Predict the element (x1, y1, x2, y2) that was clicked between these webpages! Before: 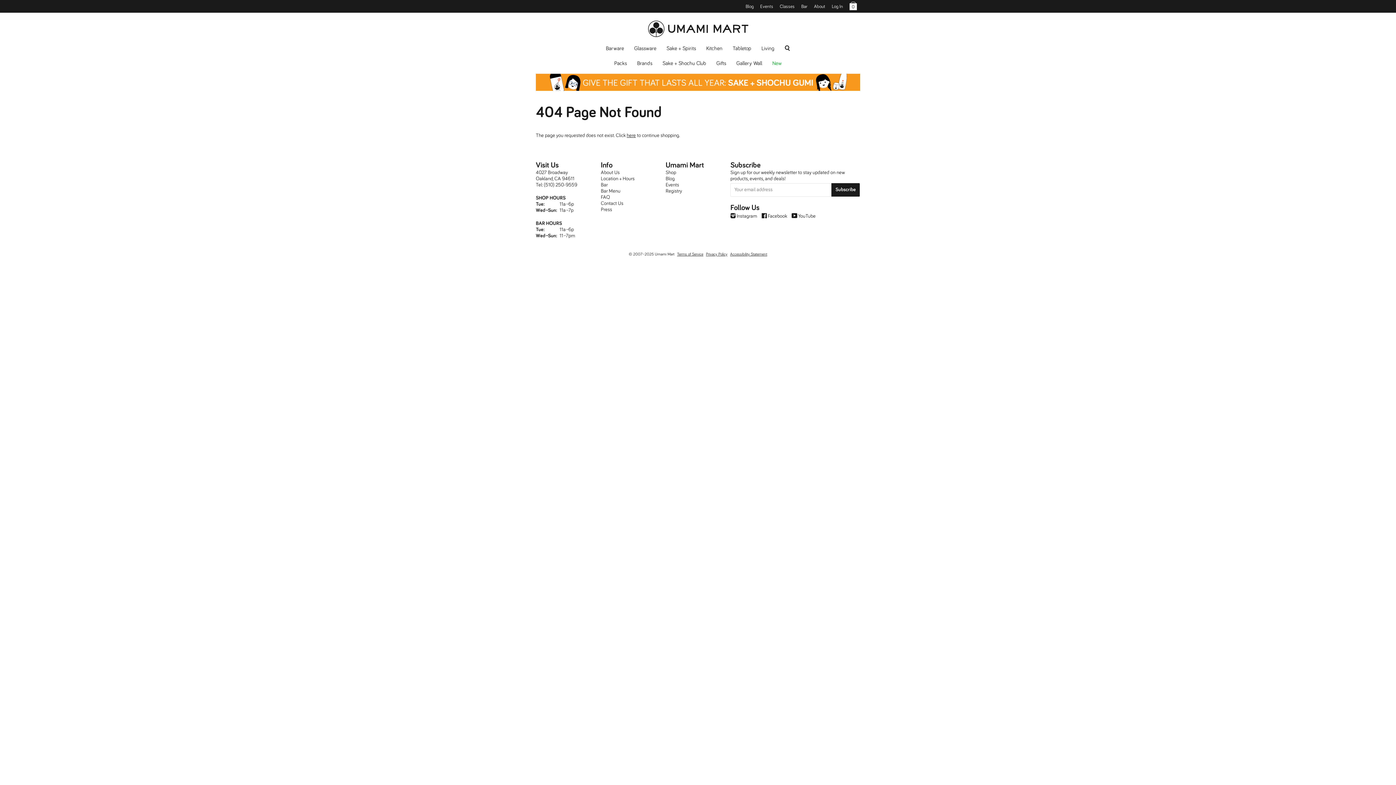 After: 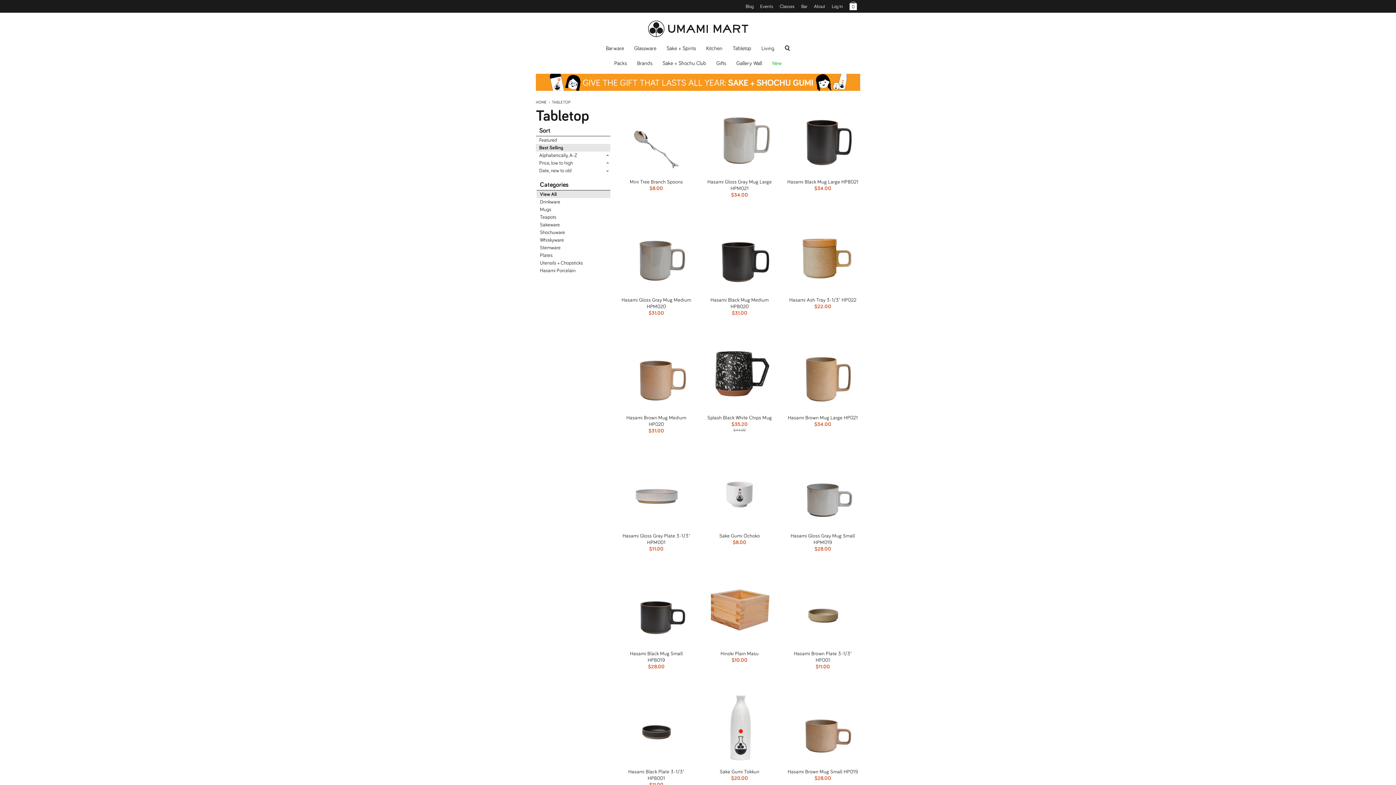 Action: label: Tabletop bbox: (728, 42, 755, 54)